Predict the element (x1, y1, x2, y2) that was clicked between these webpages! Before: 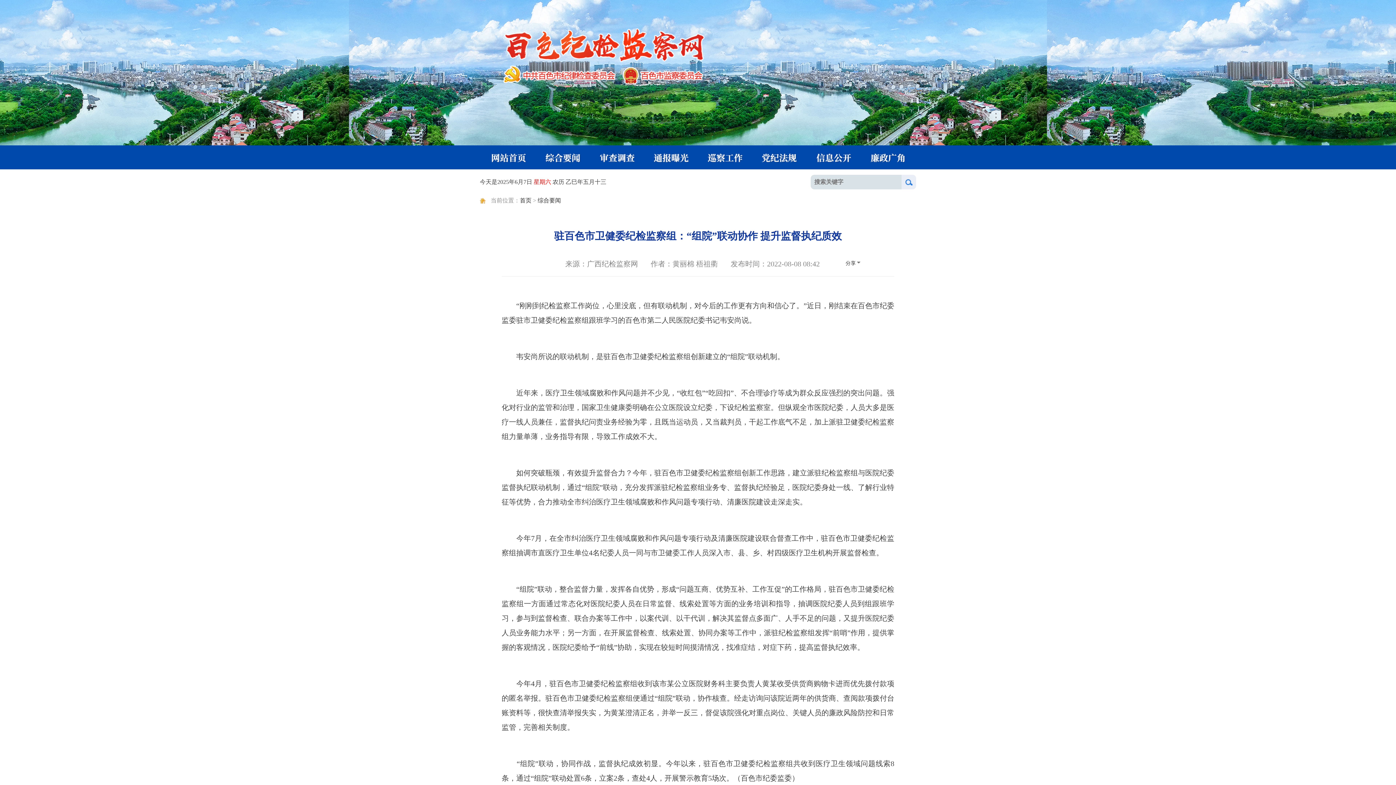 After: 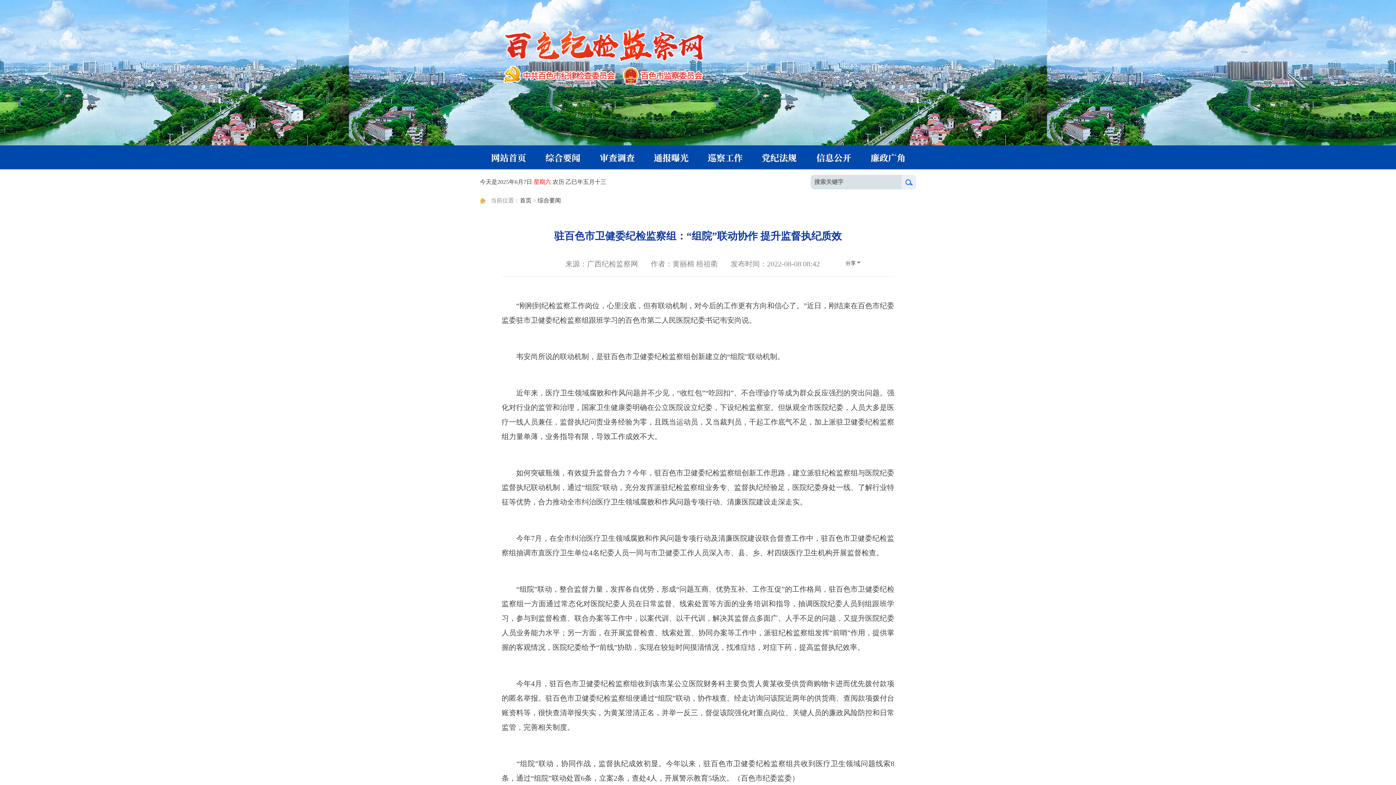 Action: bbox: (901, 174, 916, 189)